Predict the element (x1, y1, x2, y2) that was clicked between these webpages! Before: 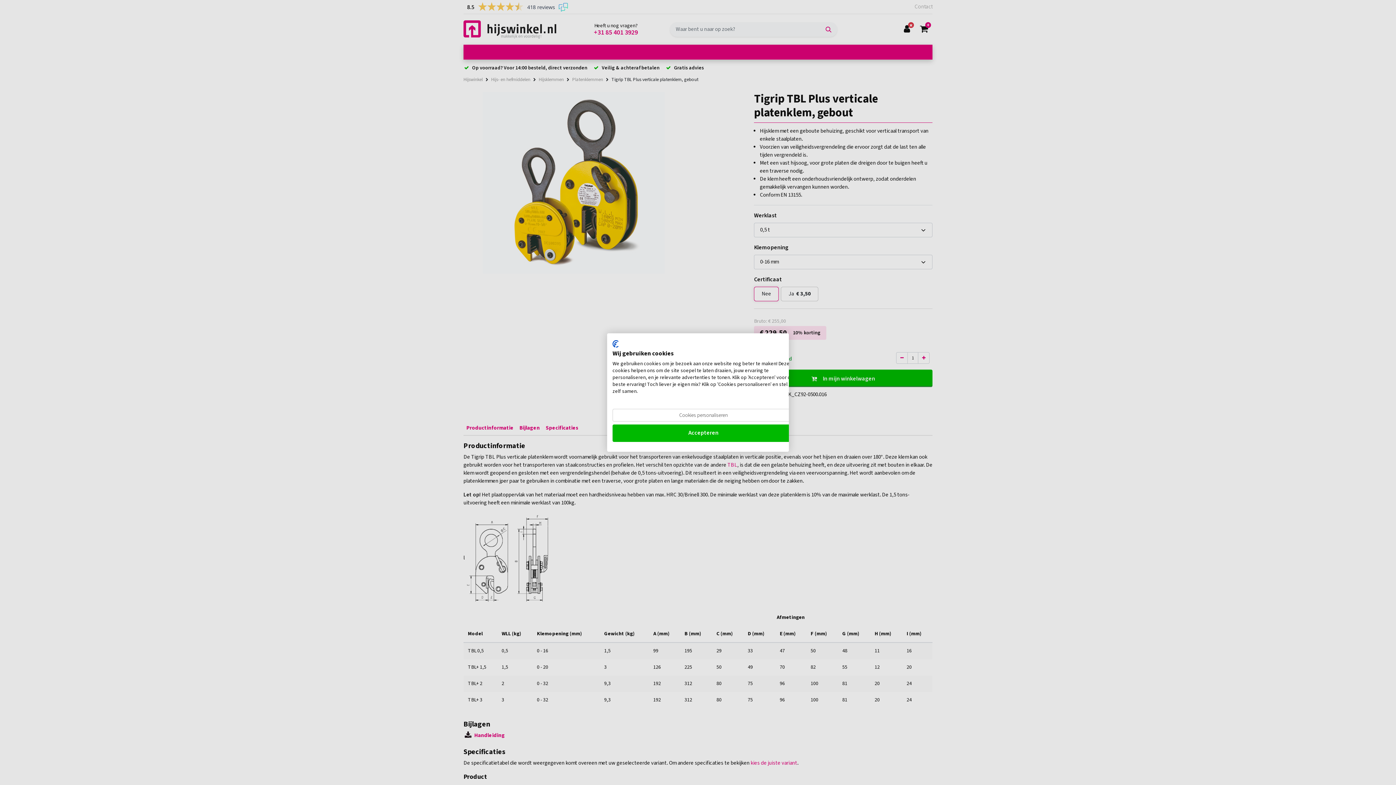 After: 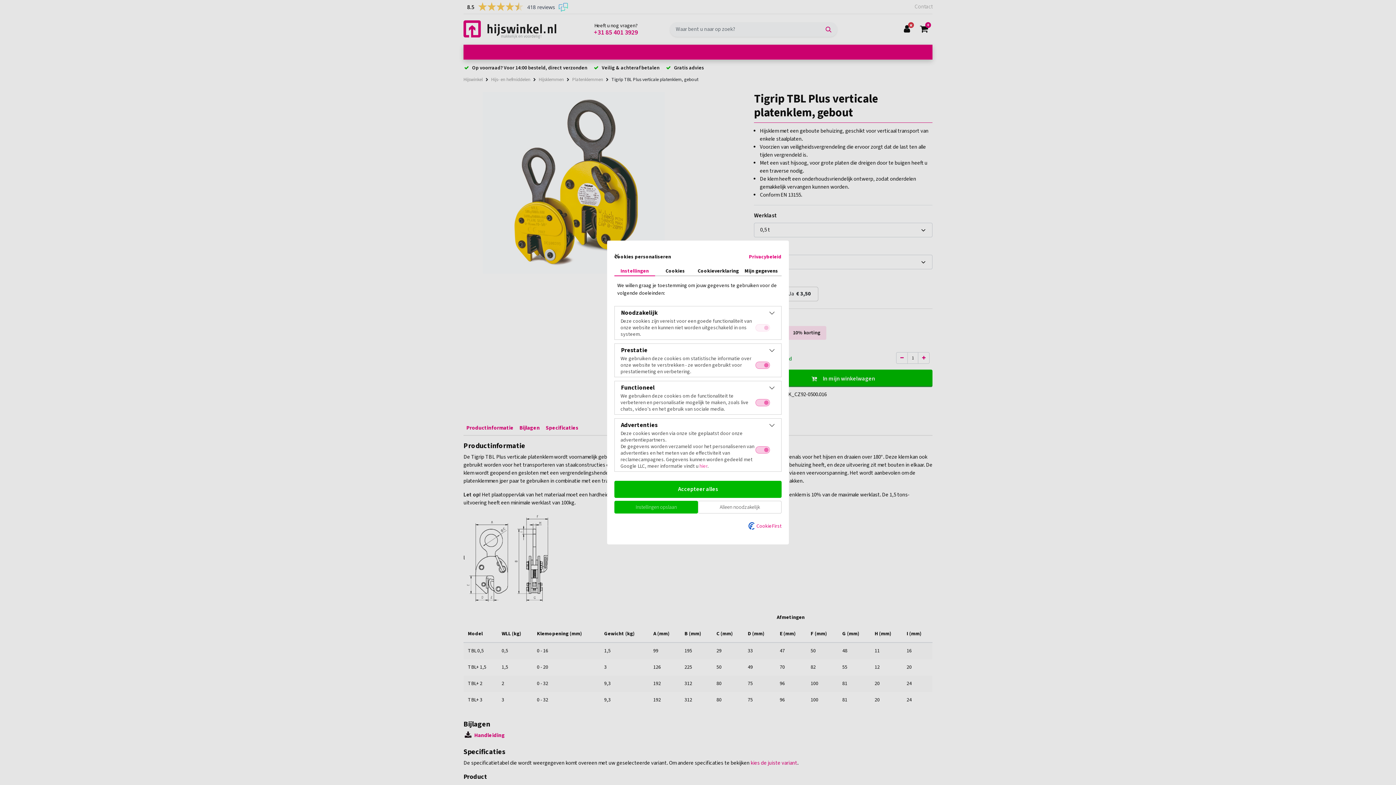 Action: label: Pas cookie voorkeuren aan bbox: (612, 409, 794, 421)